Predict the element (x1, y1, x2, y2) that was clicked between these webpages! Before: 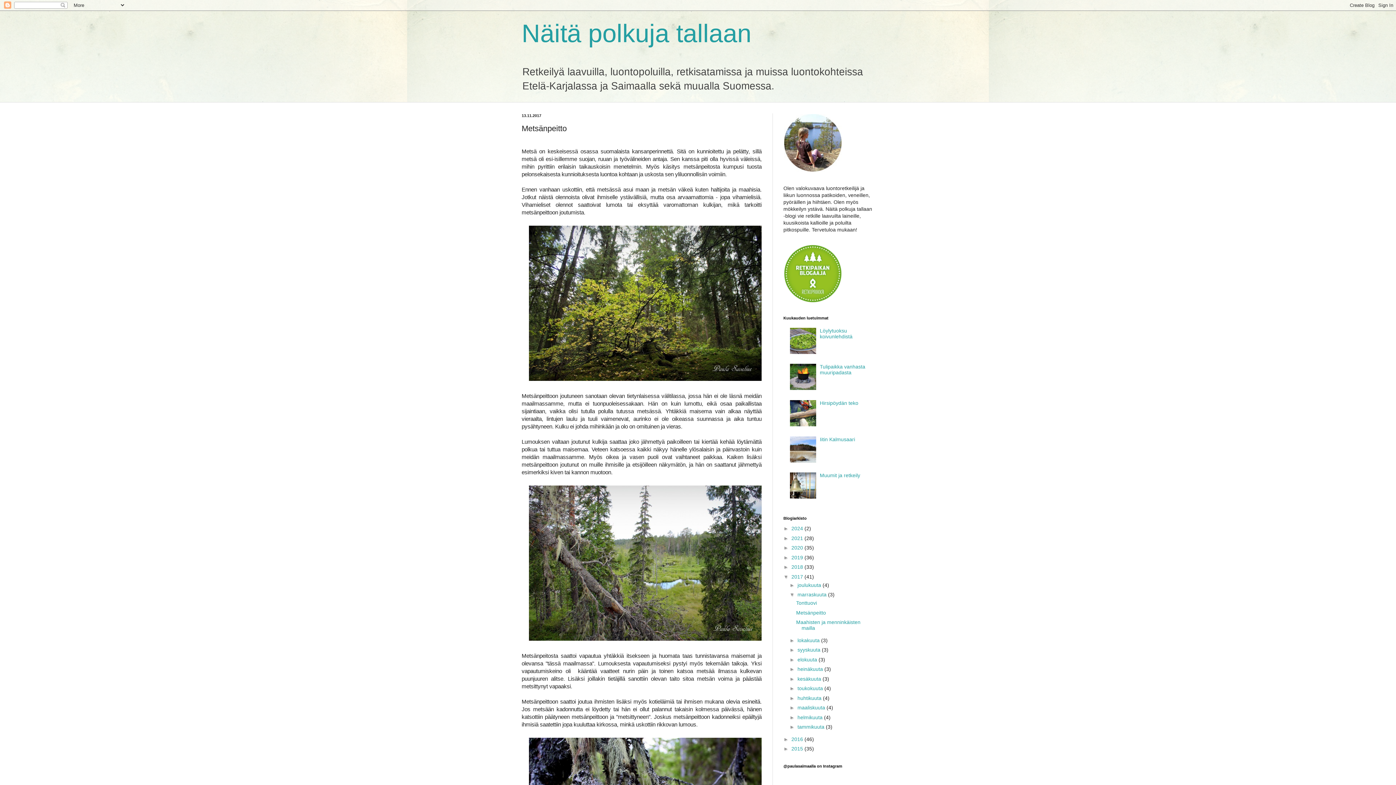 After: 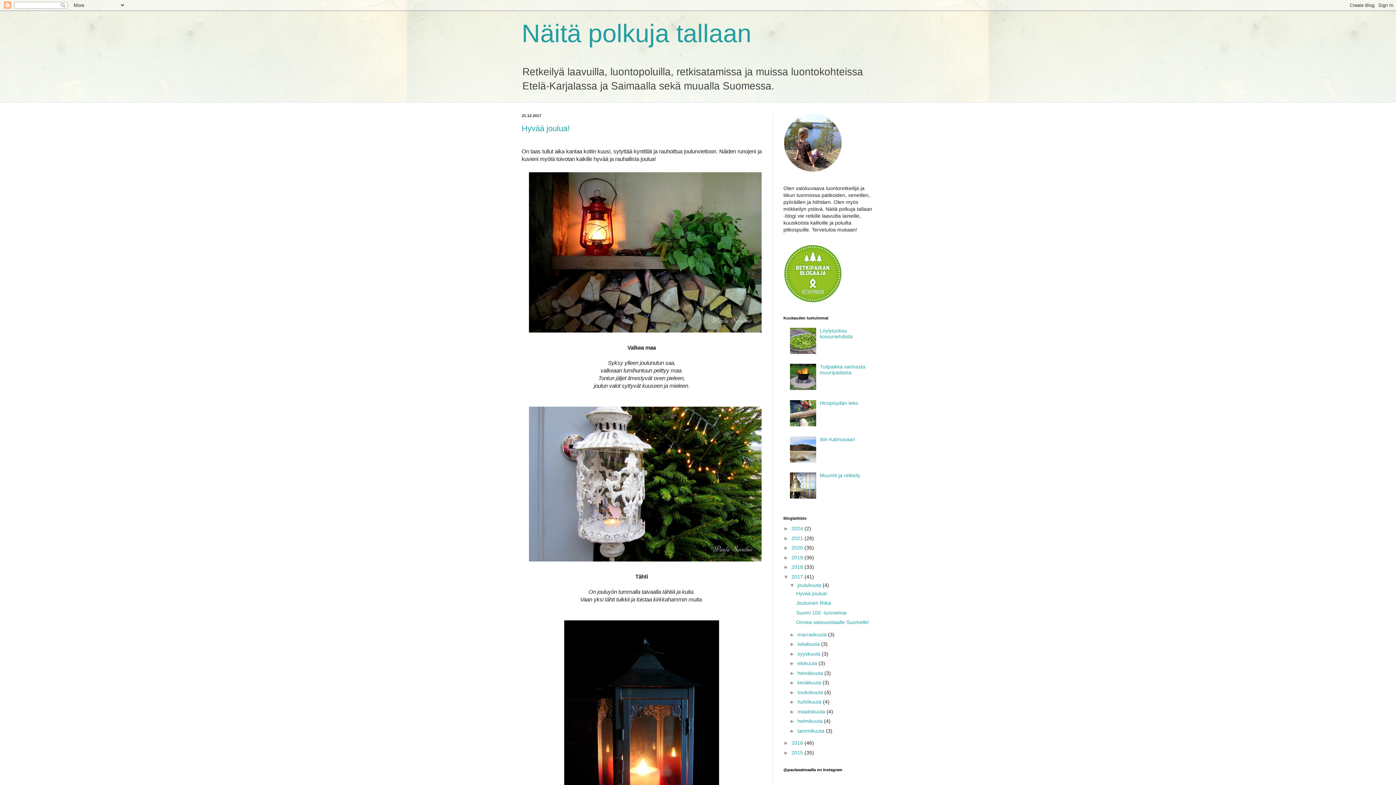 Action: label: 2017  bbox: (791, 574, 804, 579)